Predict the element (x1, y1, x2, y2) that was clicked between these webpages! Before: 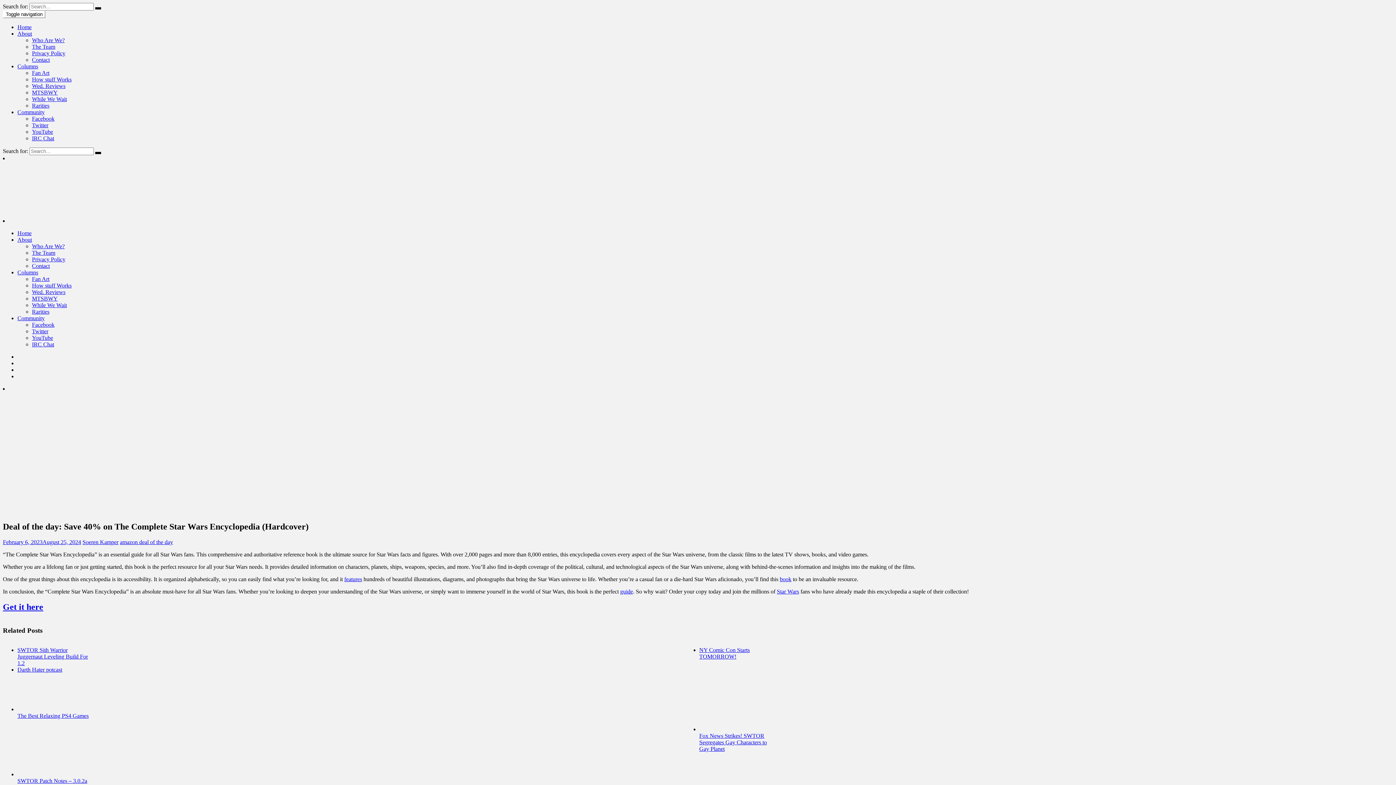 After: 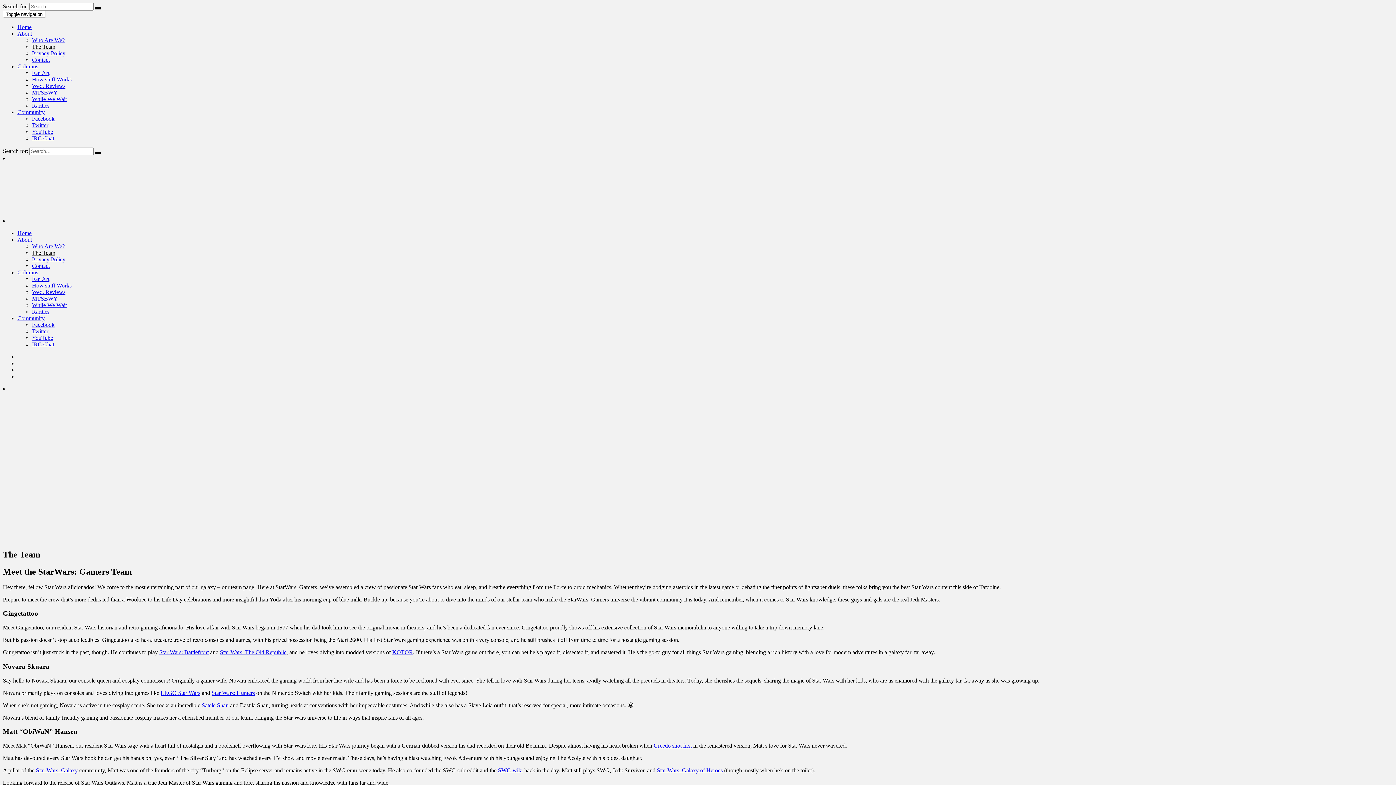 Action: bbox: (32, 249, 55, 256) label: The Team